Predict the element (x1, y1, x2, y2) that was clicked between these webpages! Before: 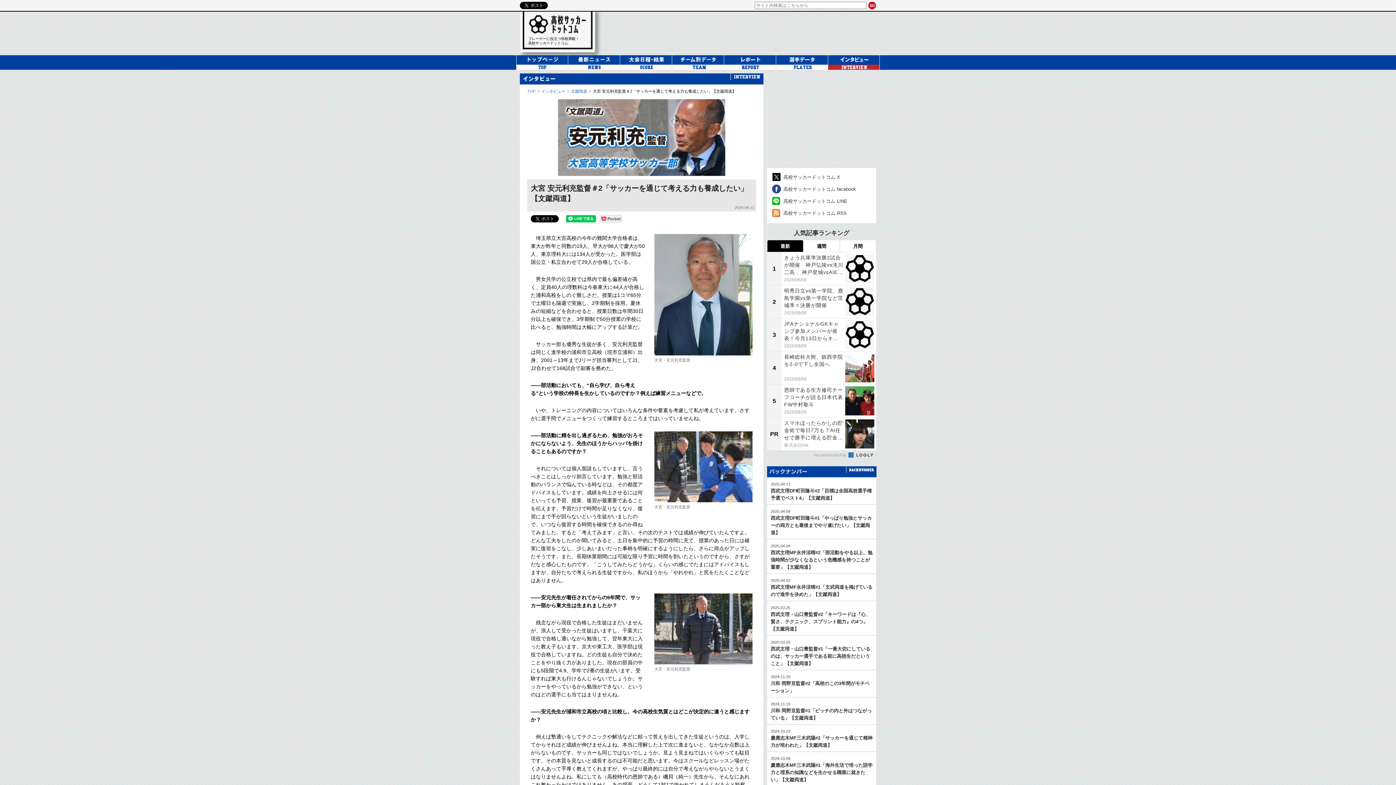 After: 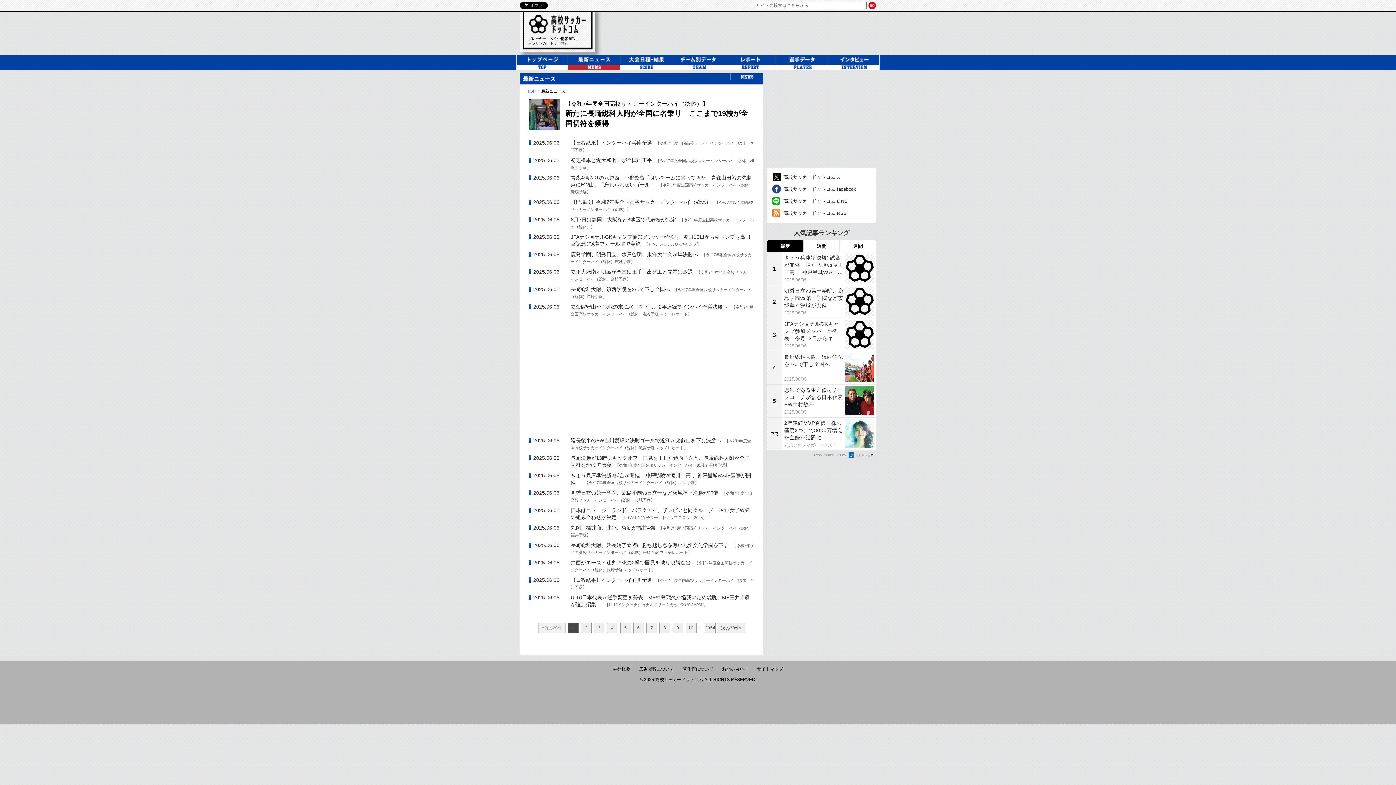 Action: bbox: (568, 55, 620, 69)